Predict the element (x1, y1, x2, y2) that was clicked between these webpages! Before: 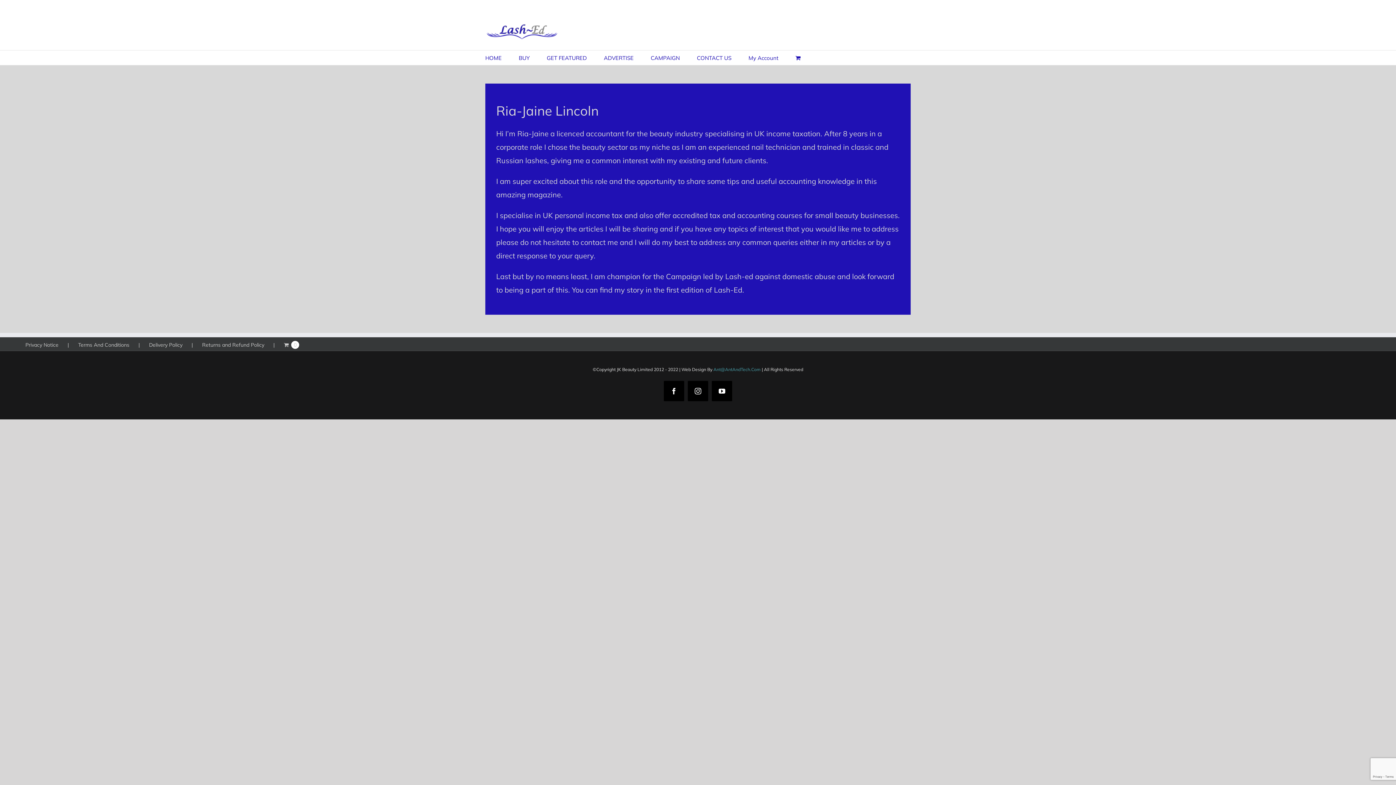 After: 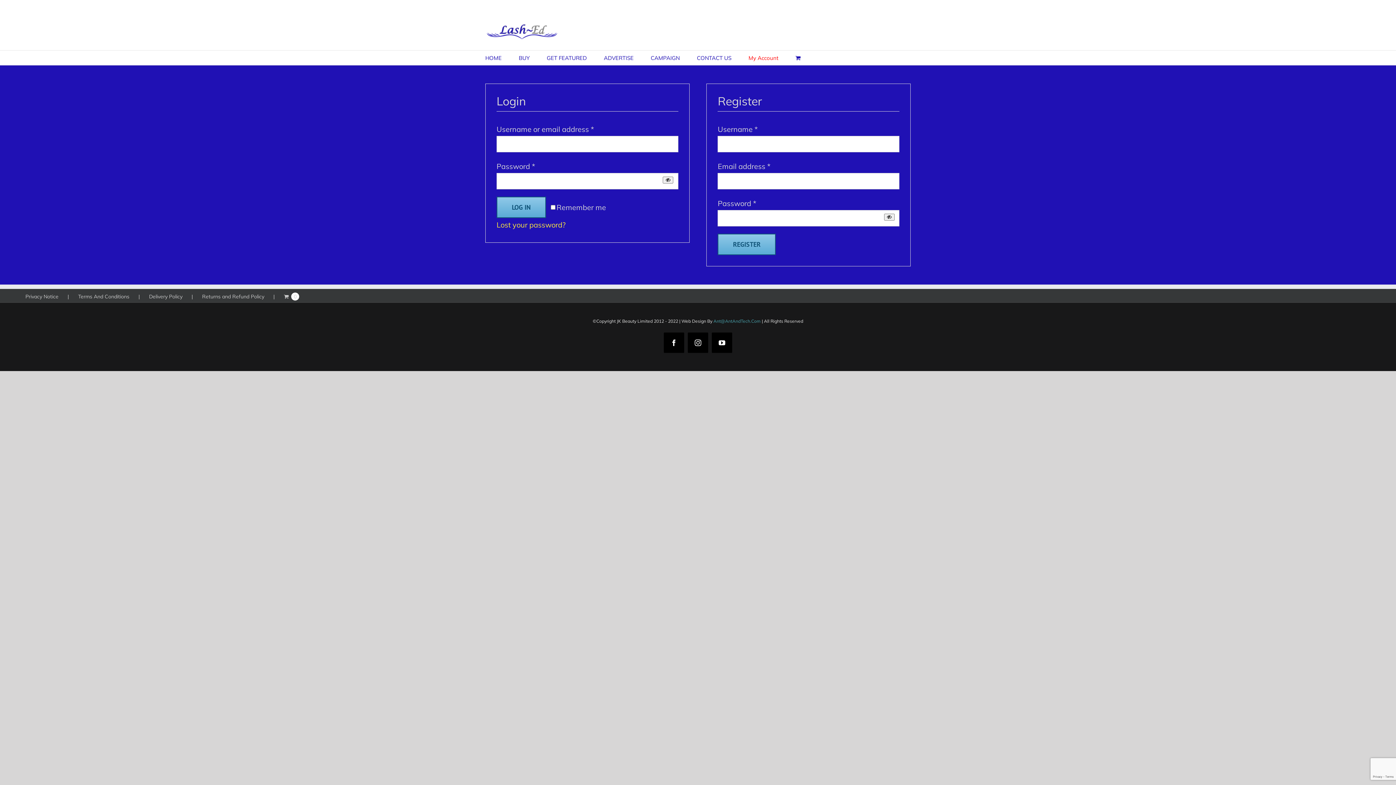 Action: bbox: (748, 50, 778, 65) label: My Account